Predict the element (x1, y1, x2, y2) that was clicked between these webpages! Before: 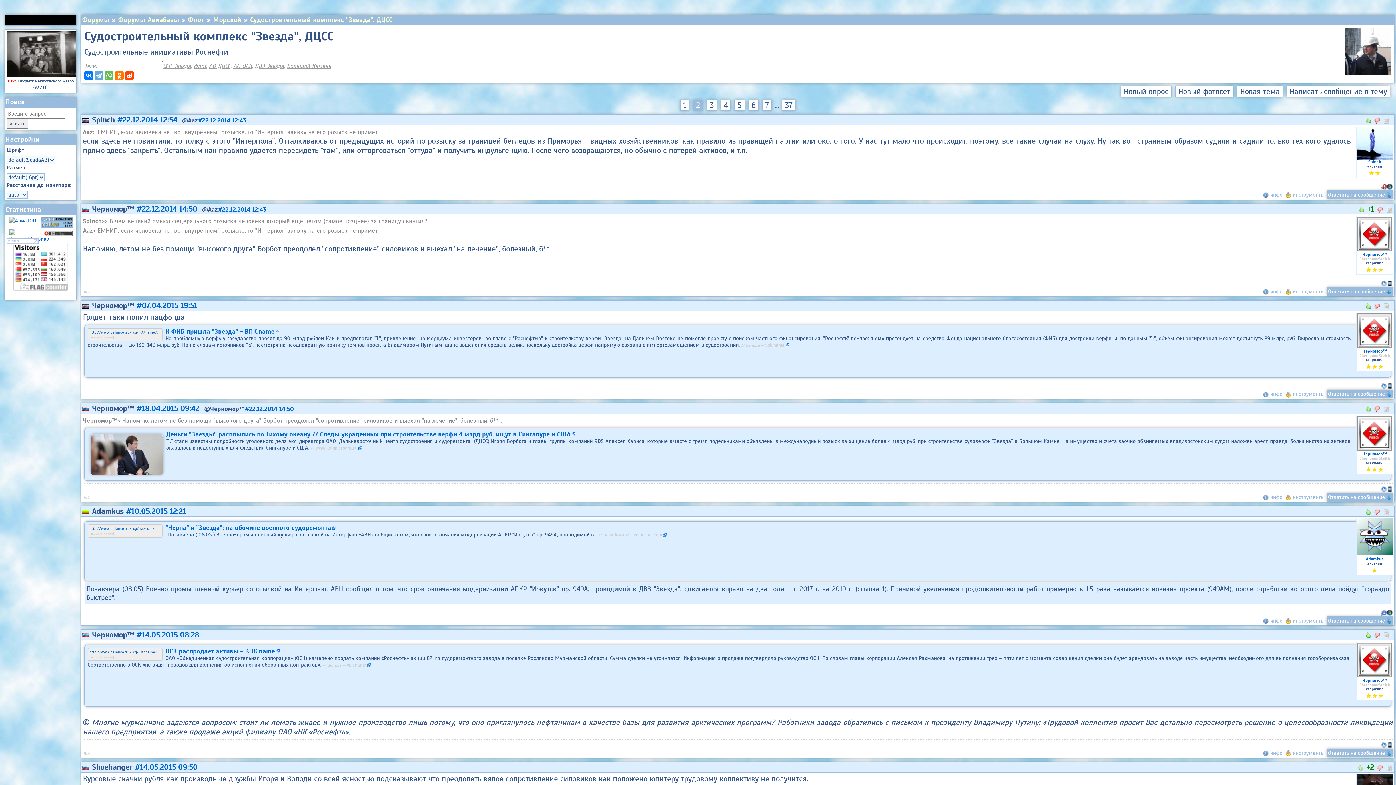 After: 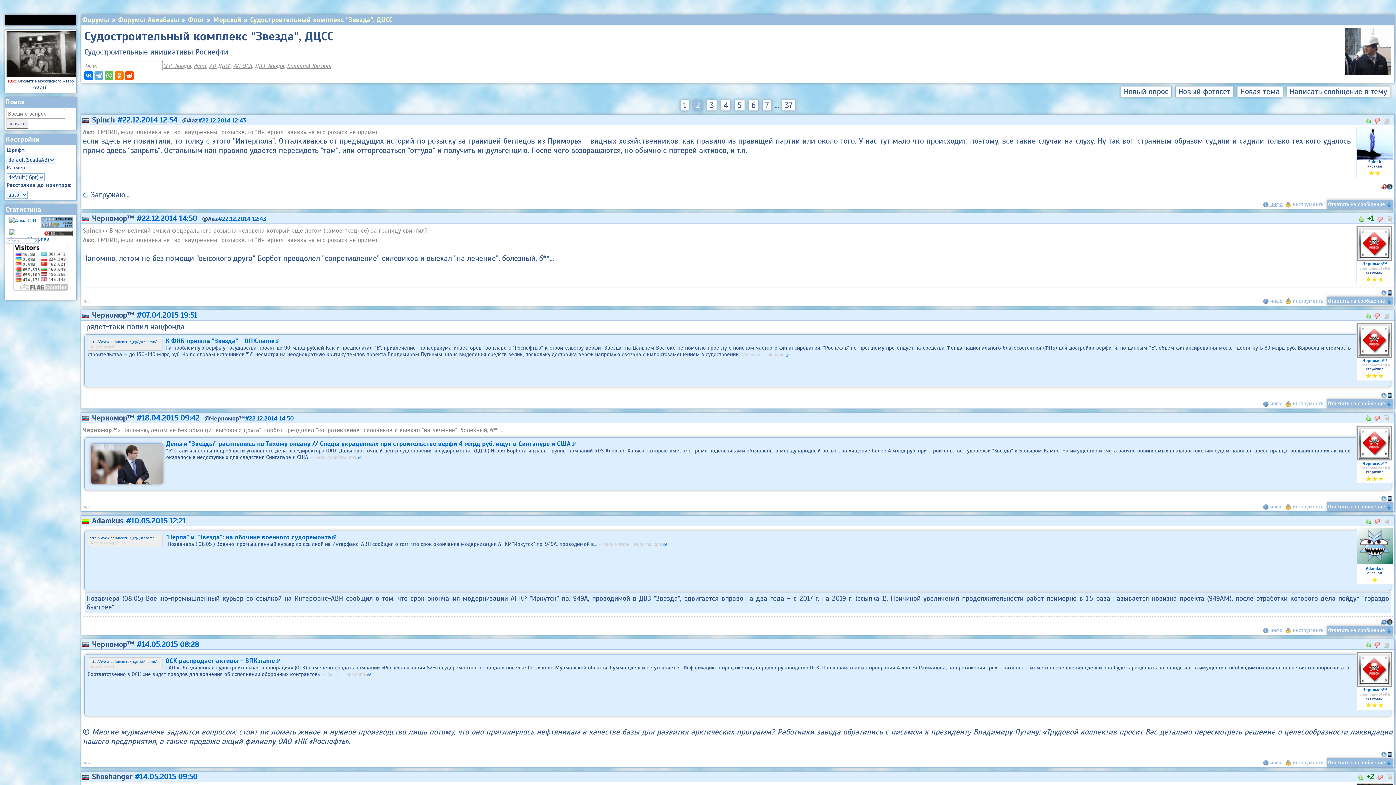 Action: label:  инфо bbox: (1262, 191, 1283, 198)